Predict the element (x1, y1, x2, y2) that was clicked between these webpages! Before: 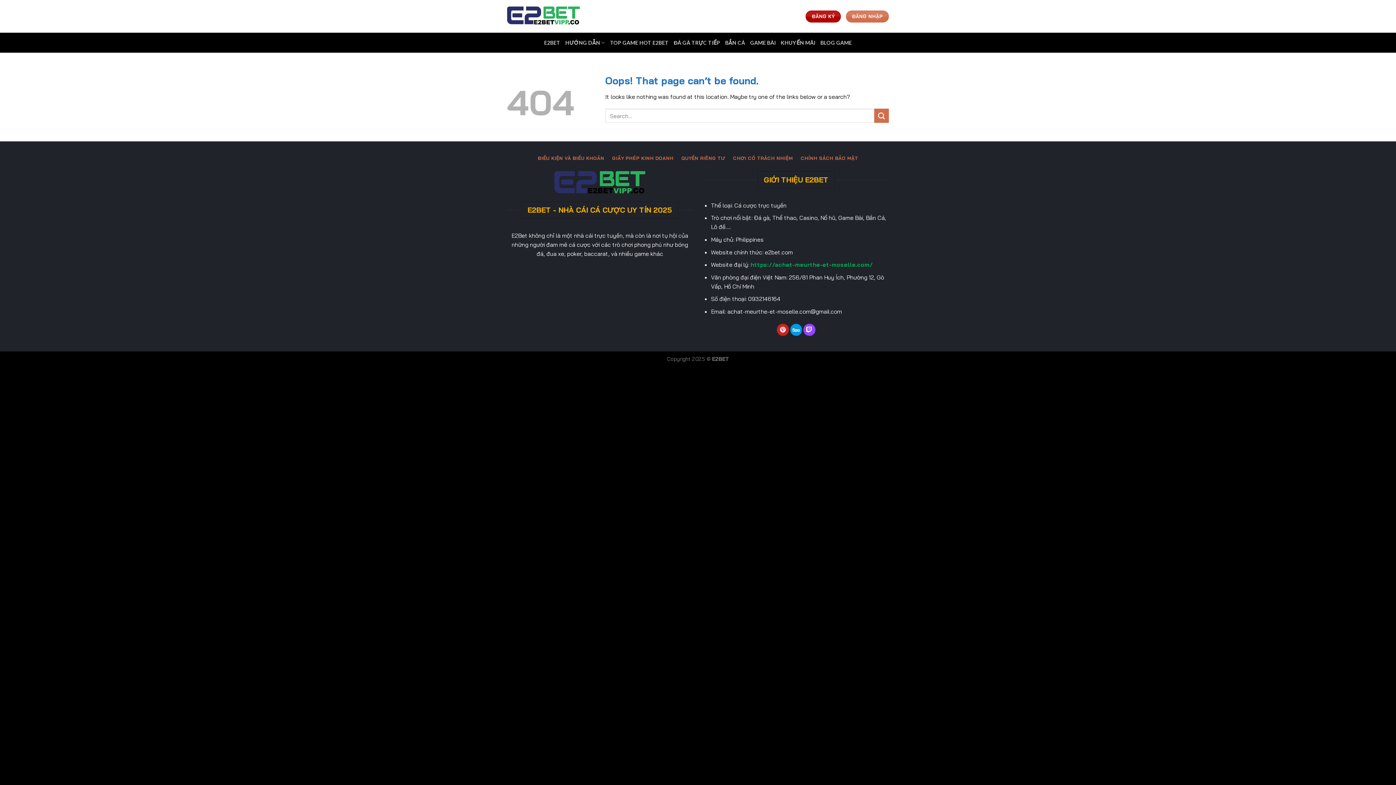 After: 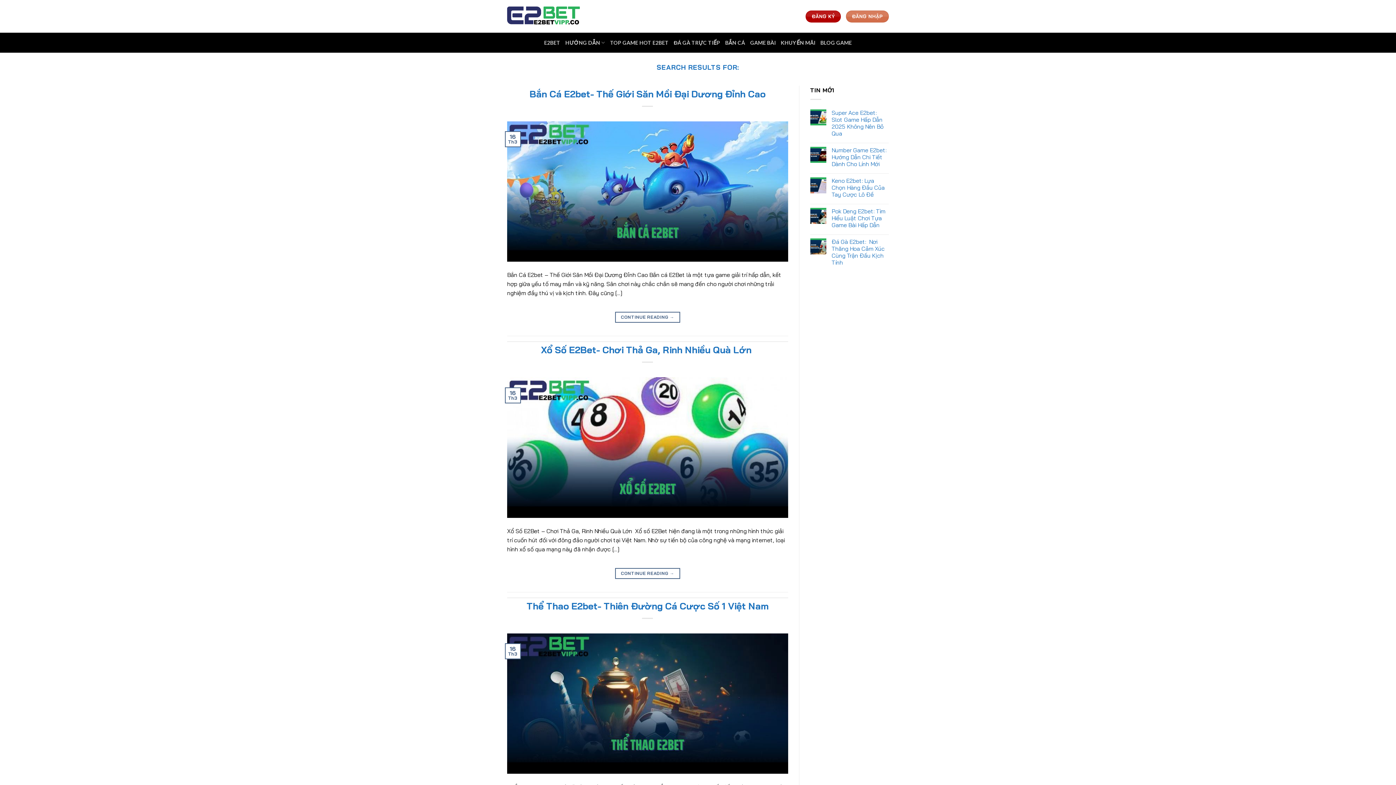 Action: bbox: (874, 108, 889, 123) label: Submit